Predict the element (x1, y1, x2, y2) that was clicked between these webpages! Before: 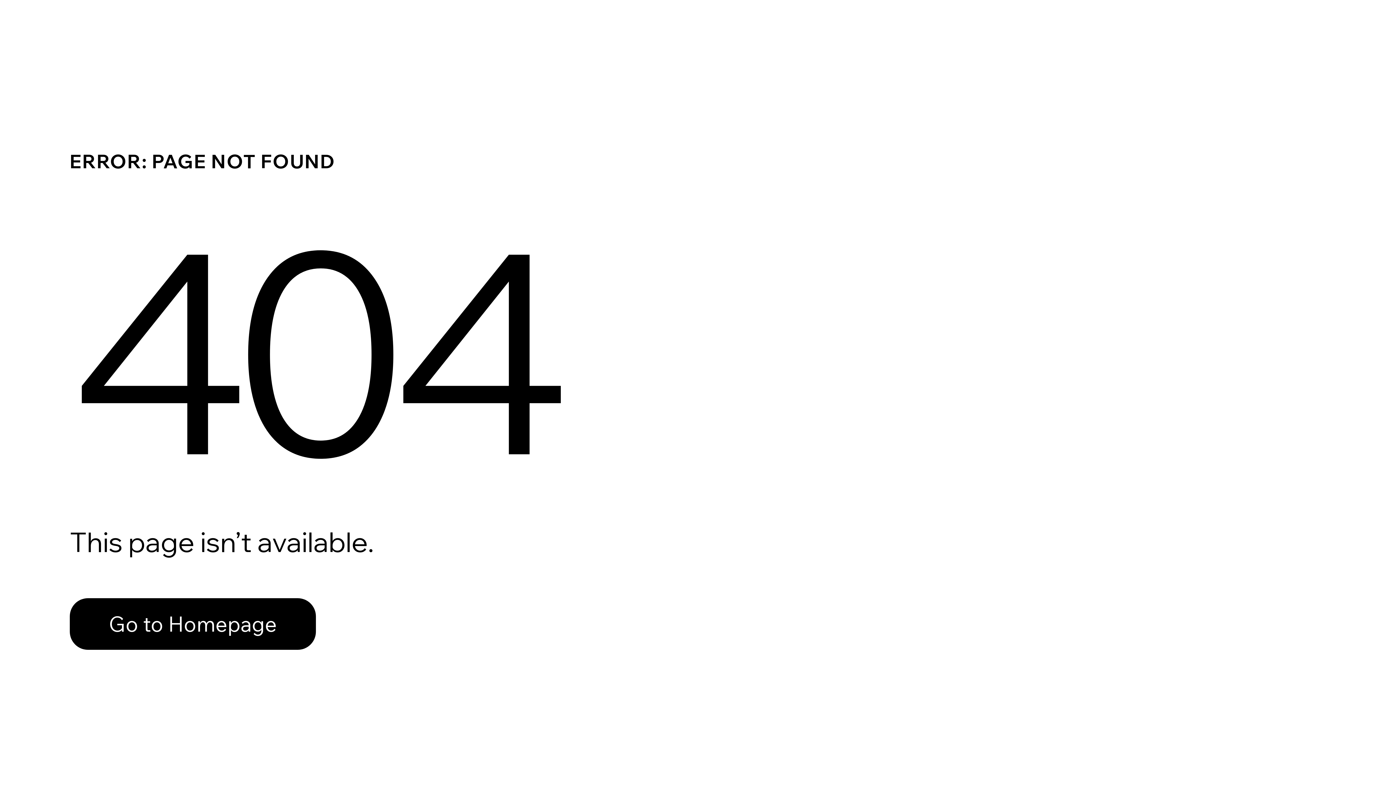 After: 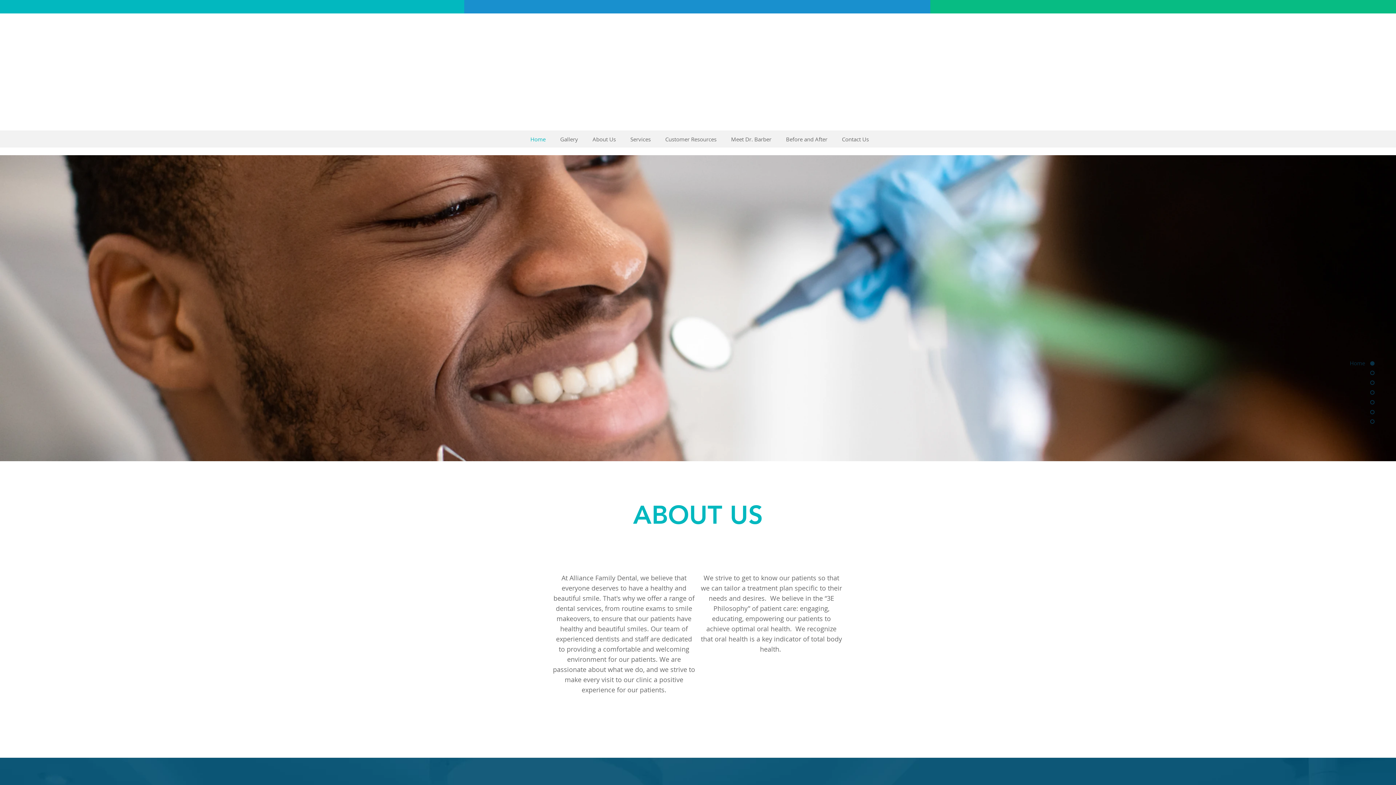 Action: bbox: (69, 582, 768, 659) label: Go to Homepage